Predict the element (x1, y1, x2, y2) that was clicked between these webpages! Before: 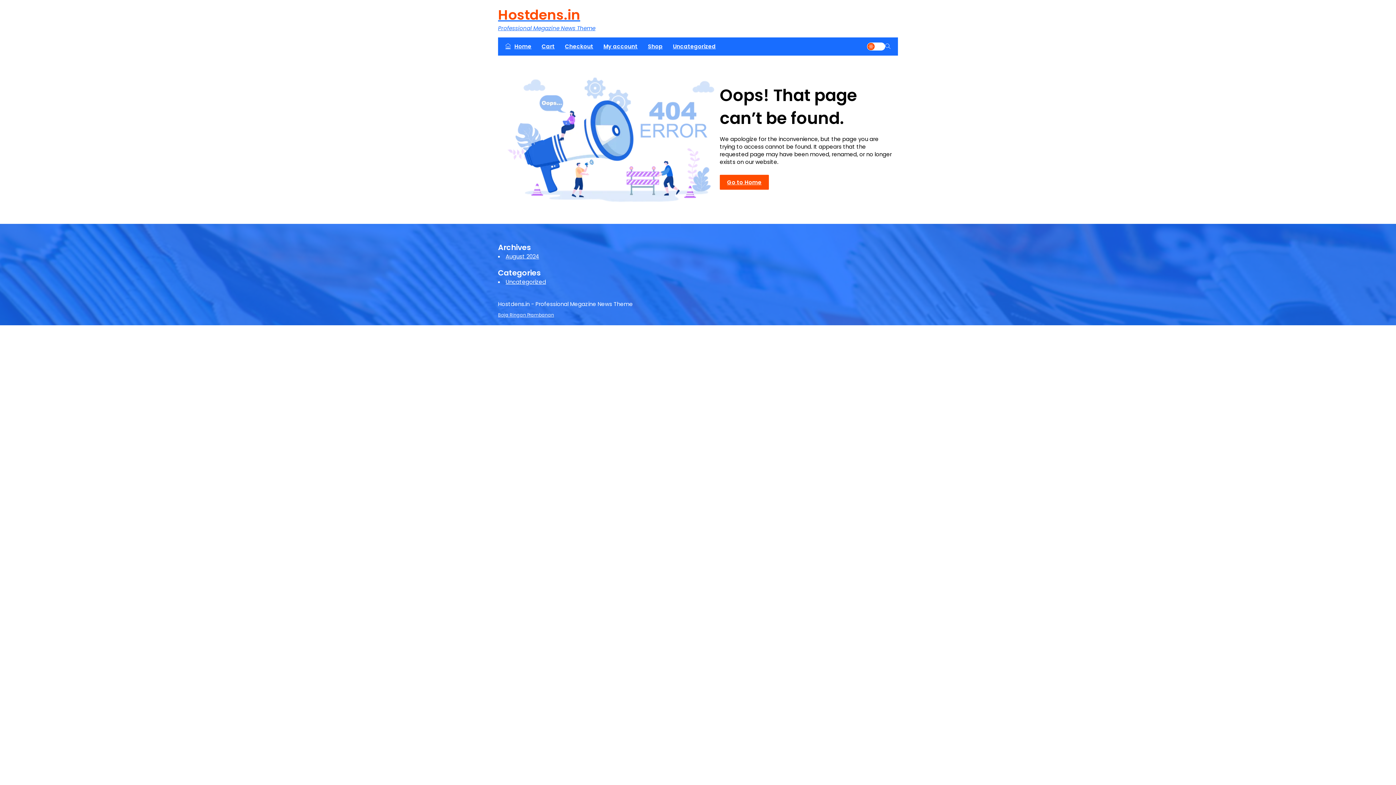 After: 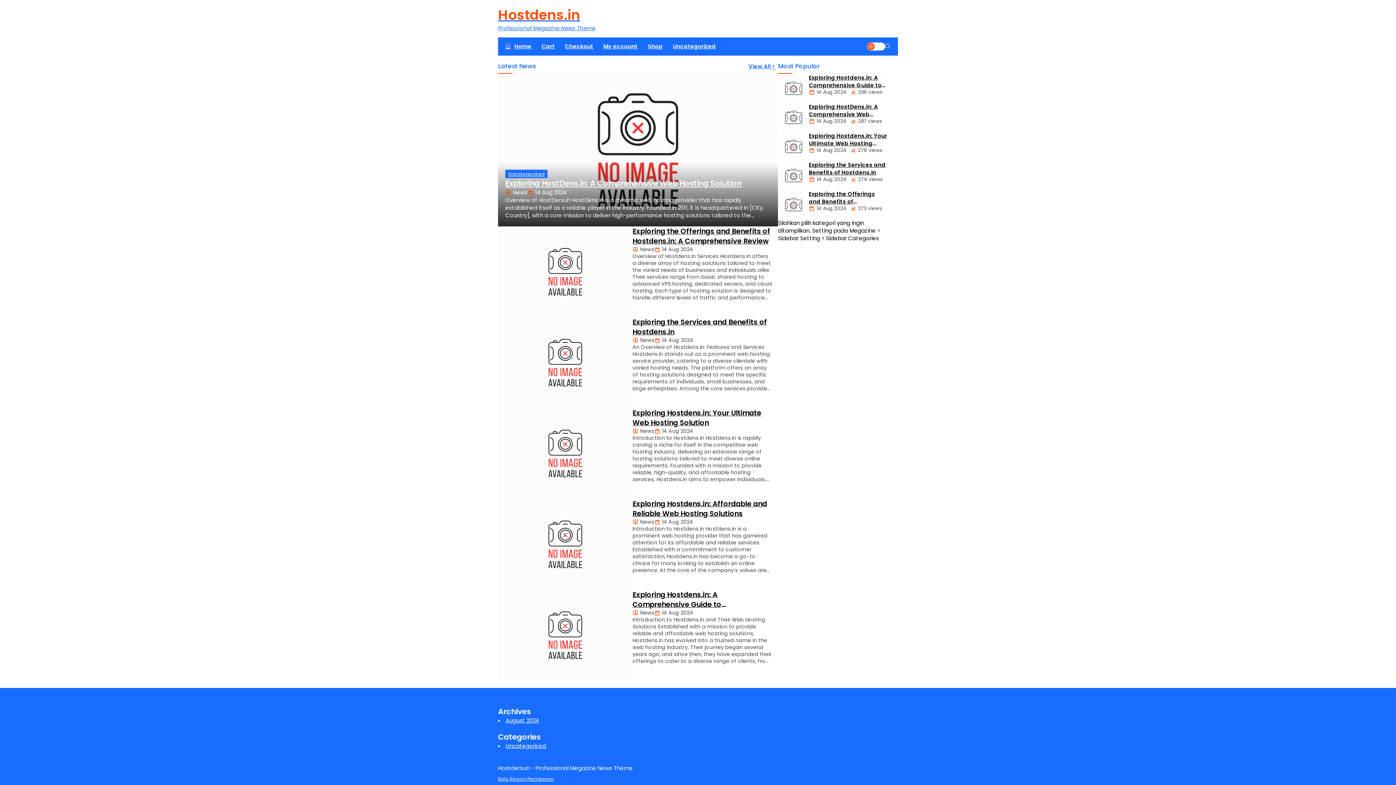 Action: label: Go to Home bbox: (720, 175, 769, 189)